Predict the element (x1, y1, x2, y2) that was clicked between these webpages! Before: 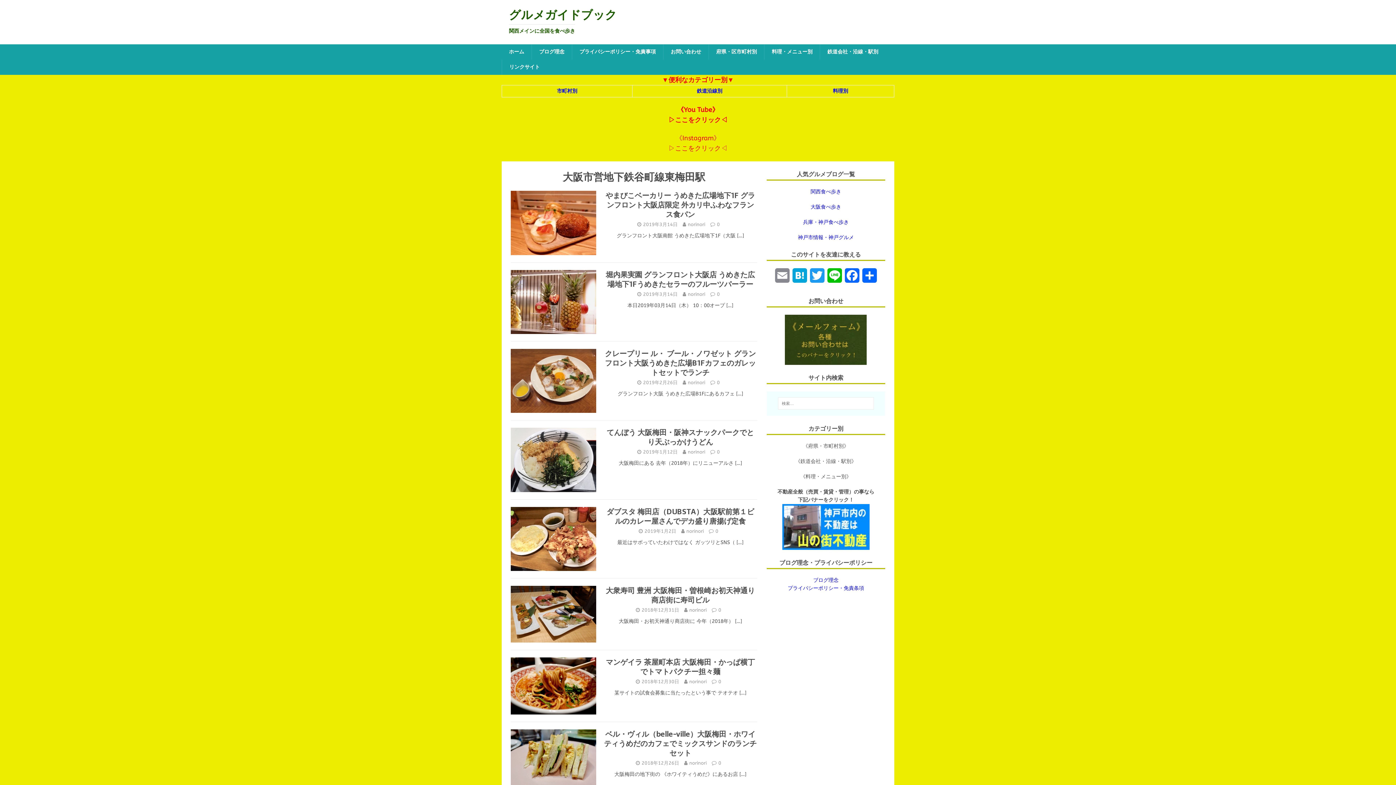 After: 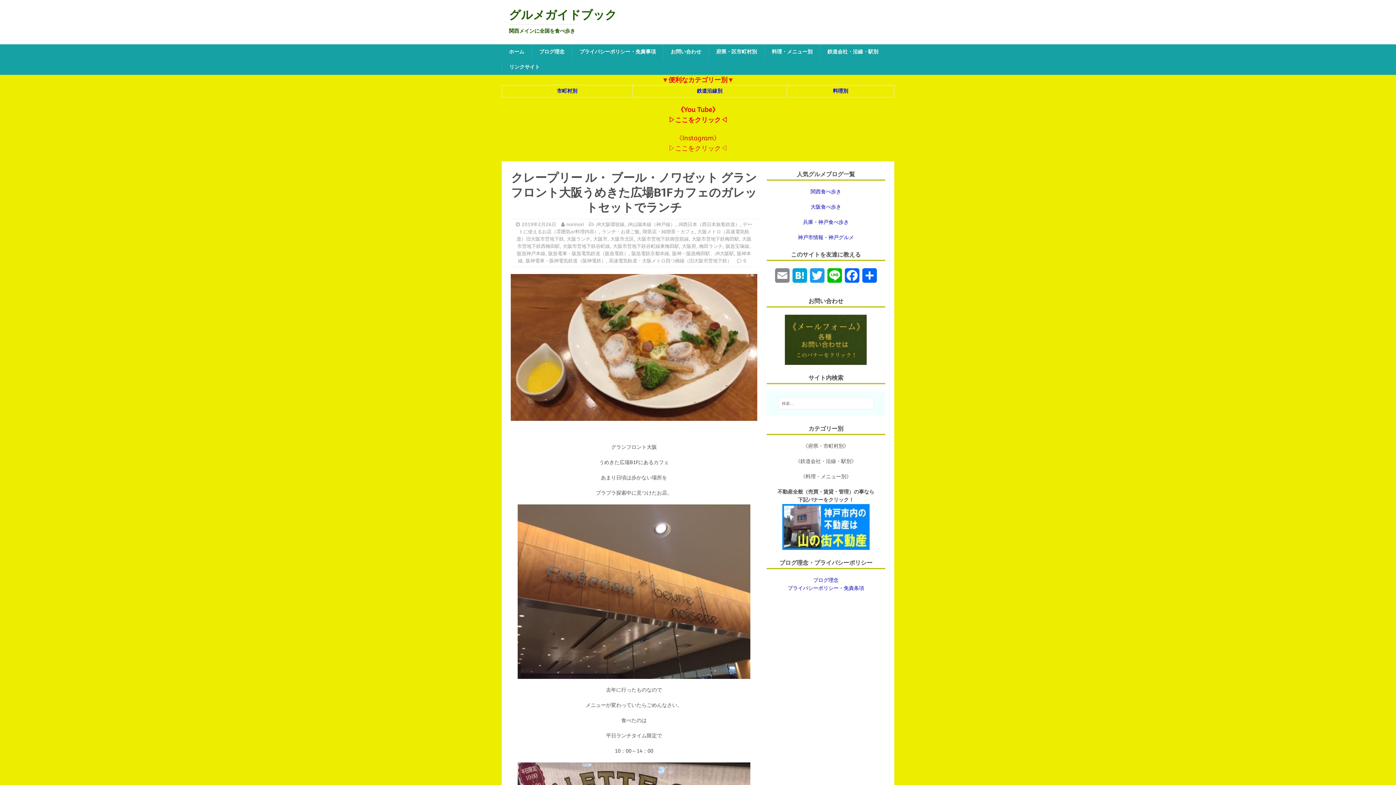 Action: bbox: (717, 380, 720, 385) label: 0